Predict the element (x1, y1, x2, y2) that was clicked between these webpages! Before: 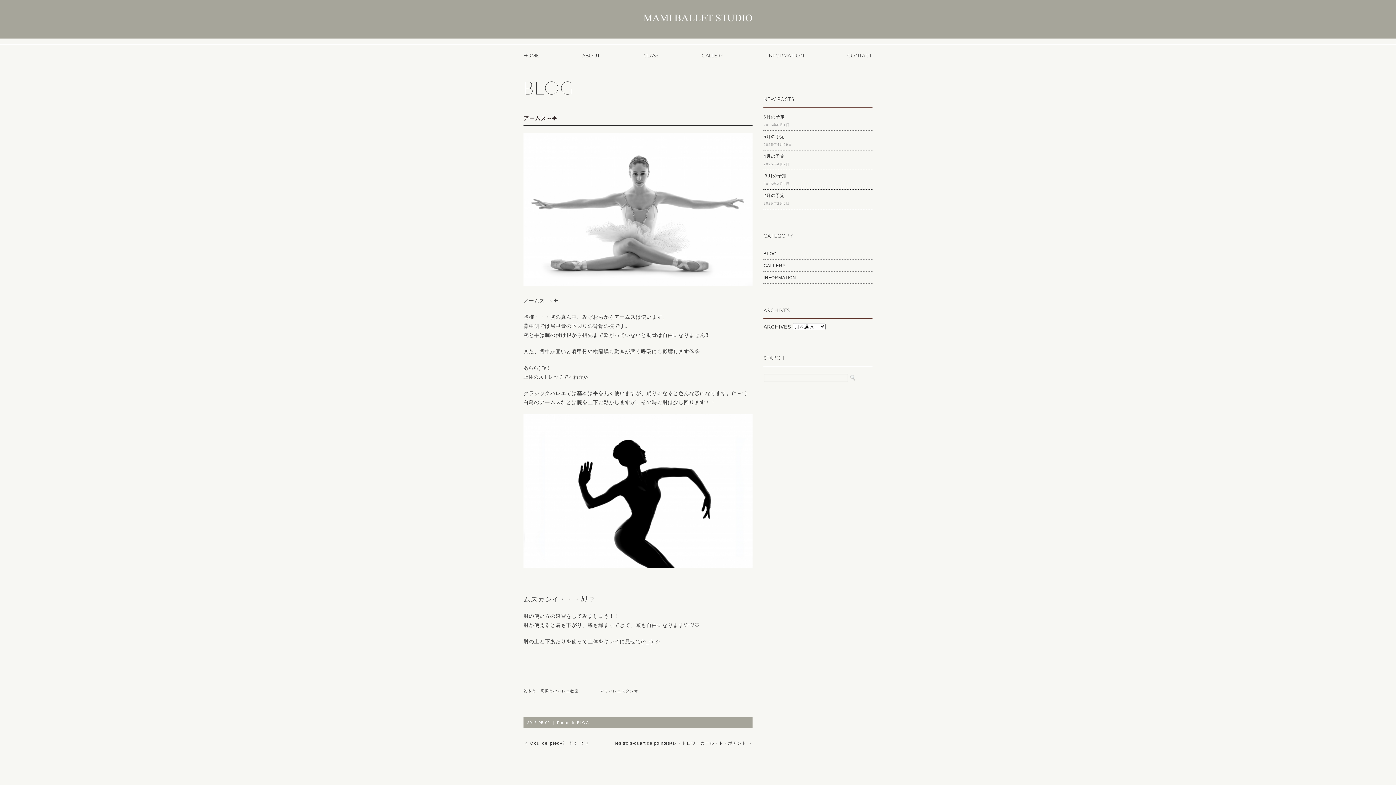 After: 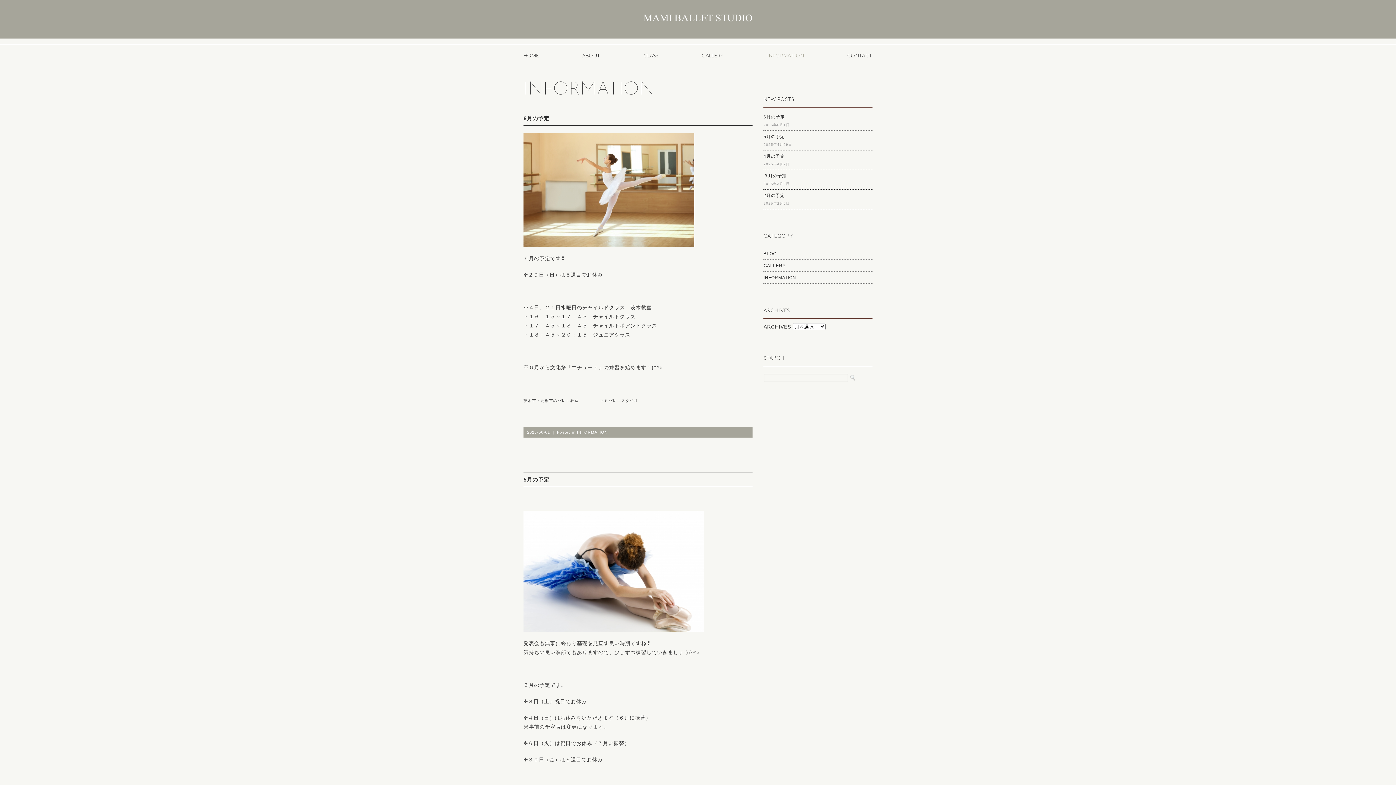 Action: bbox: (763, 274, 872, 281) label: INFORMATION